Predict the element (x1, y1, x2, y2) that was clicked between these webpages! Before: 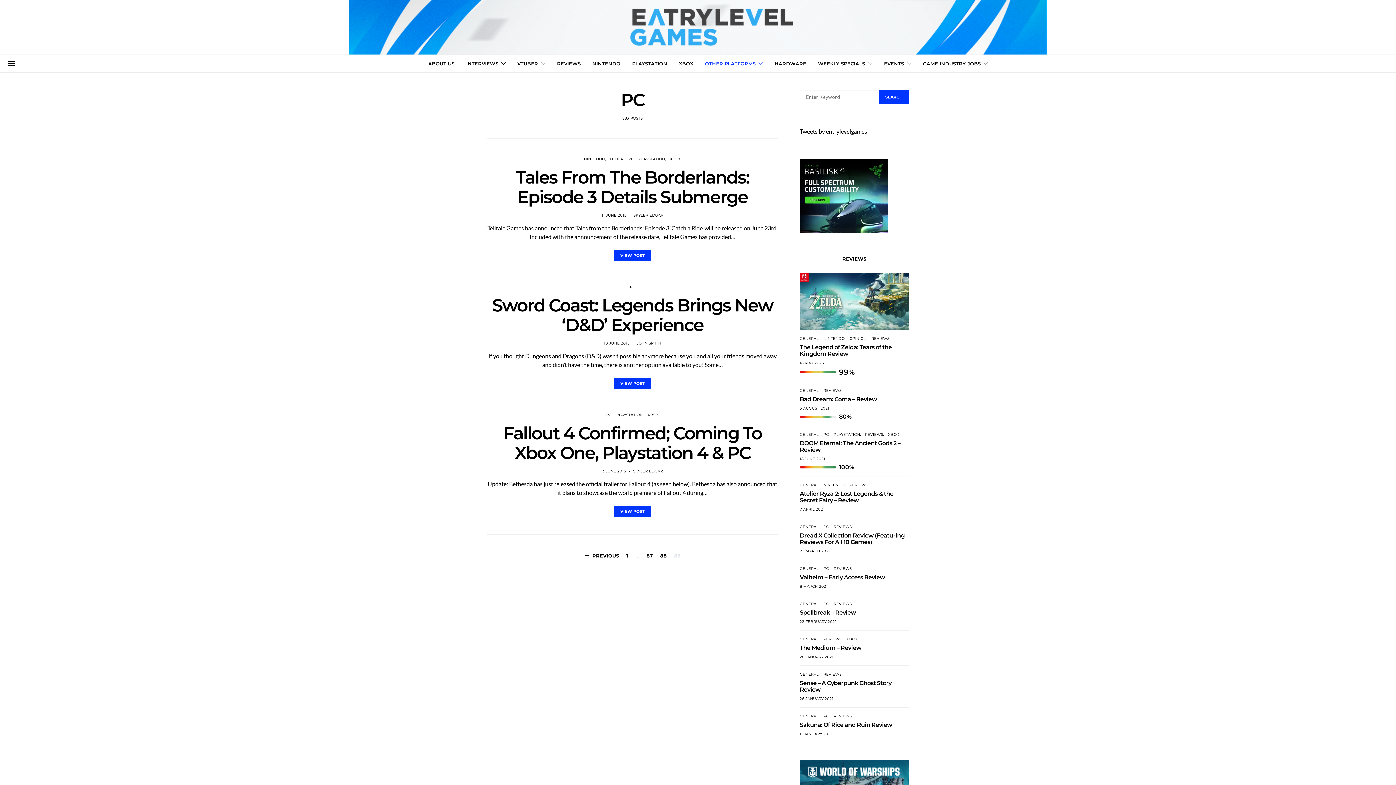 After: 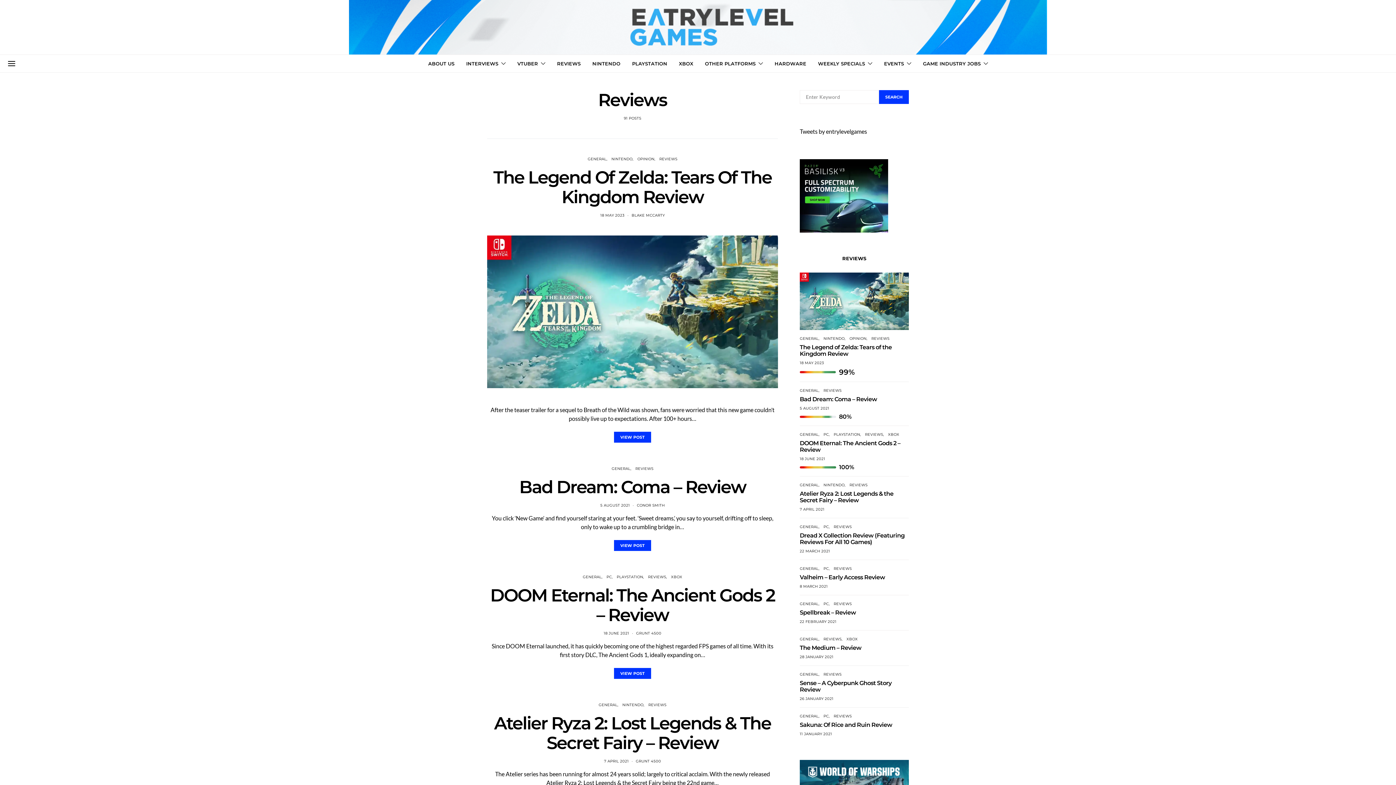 Action: label: REVIEWS bbox: (833, 566, 852, 571)